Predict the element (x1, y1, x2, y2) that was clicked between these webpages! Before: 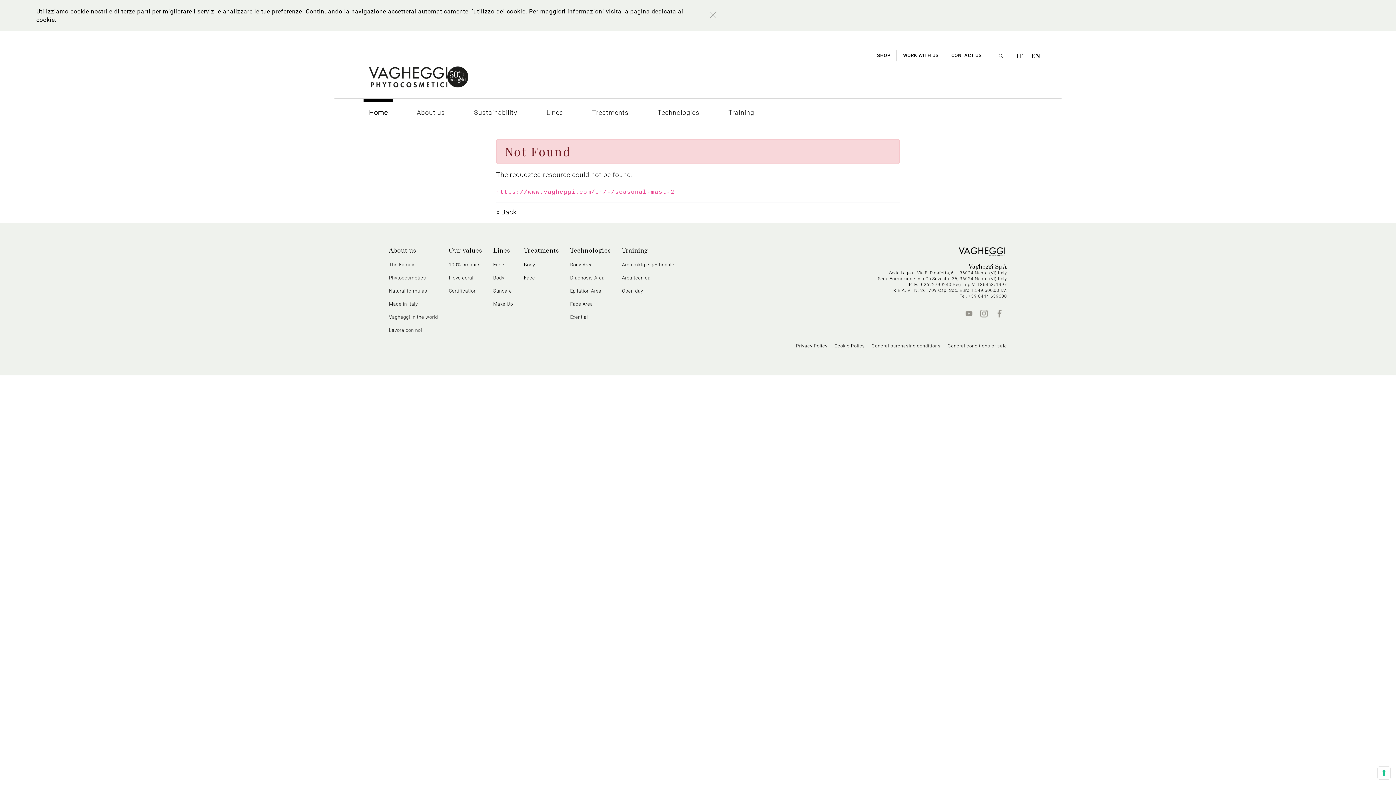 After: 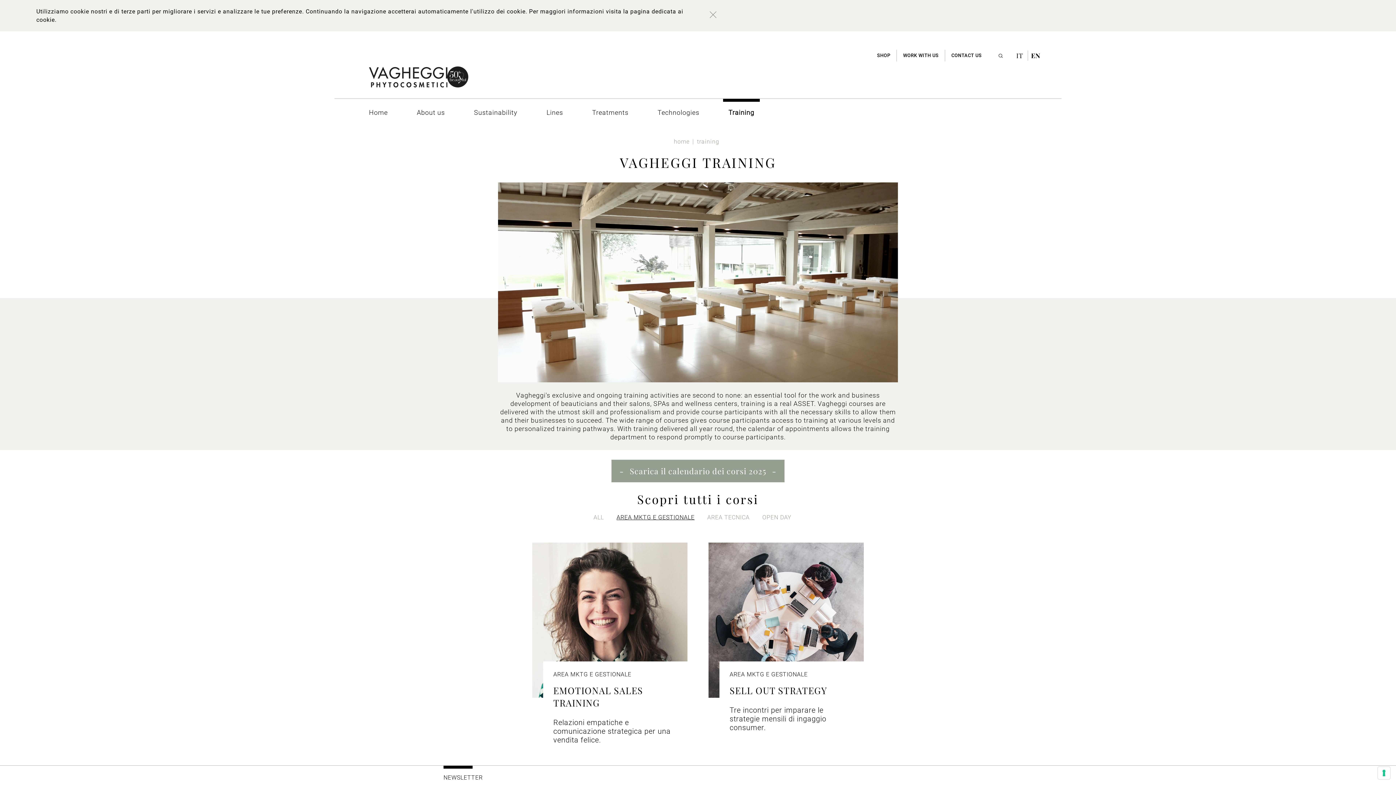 Action: label: Area mktg e gestionale bbox: (622, 262, 674, 267)